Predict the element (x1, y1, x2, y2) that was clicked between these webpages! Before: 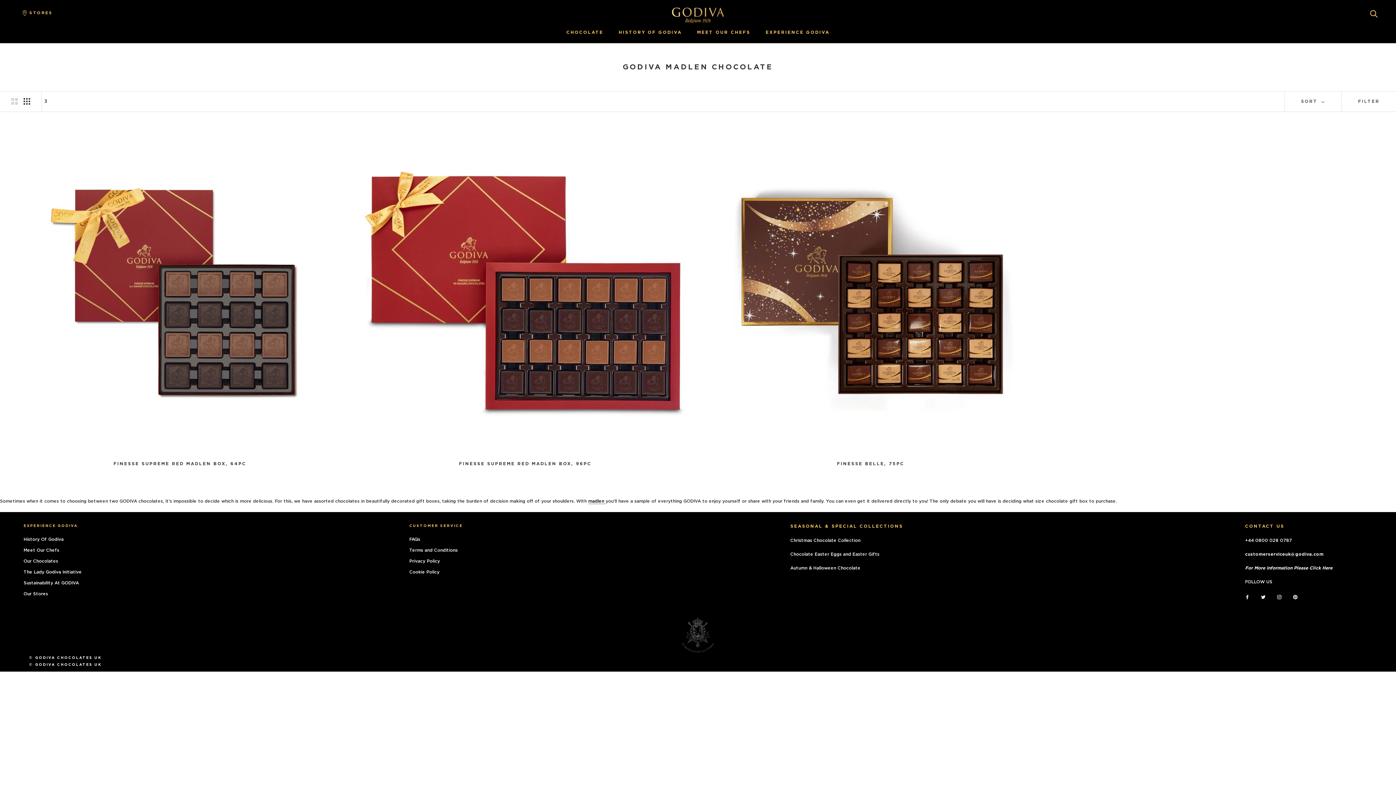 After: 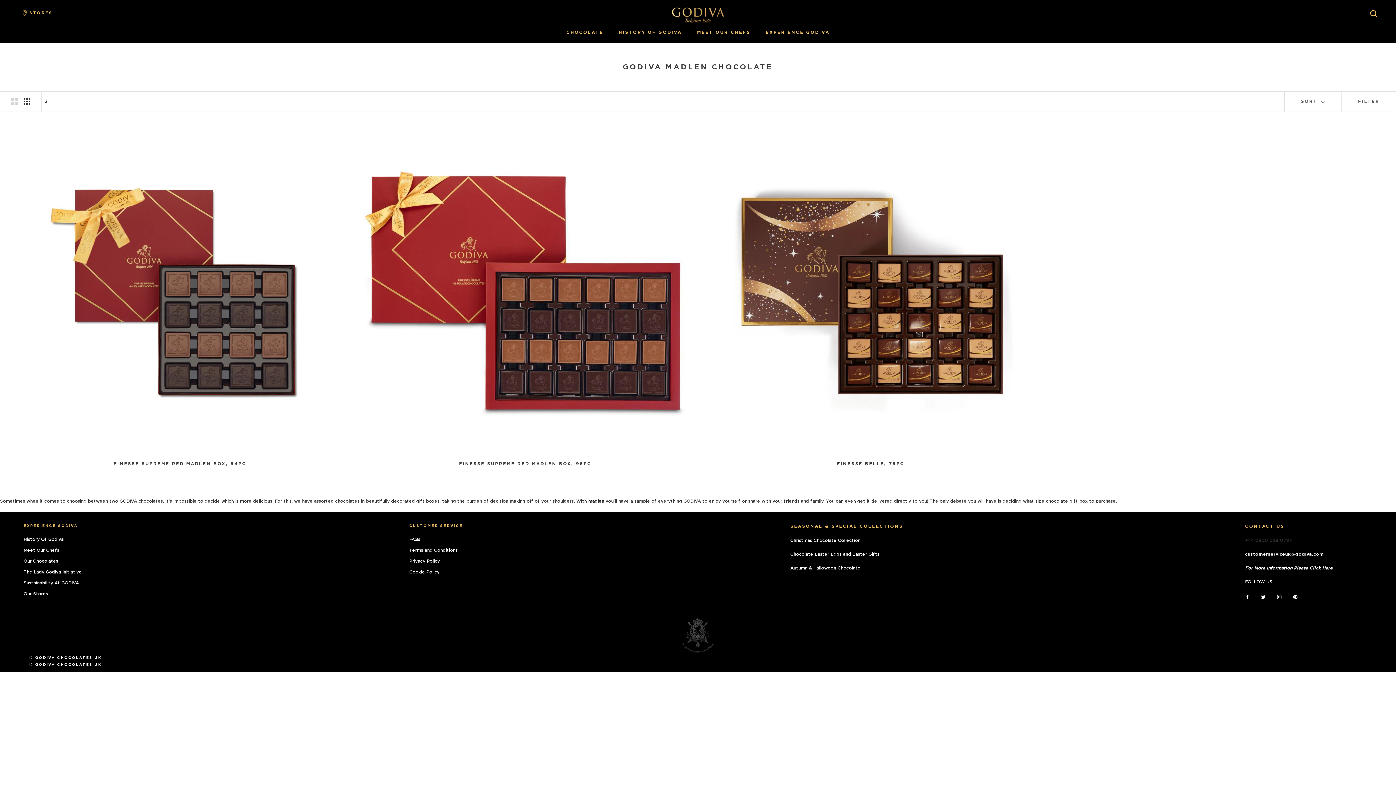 Action: bbox: (1245, 538, 1292, 542) label: +44 0800 028 0787